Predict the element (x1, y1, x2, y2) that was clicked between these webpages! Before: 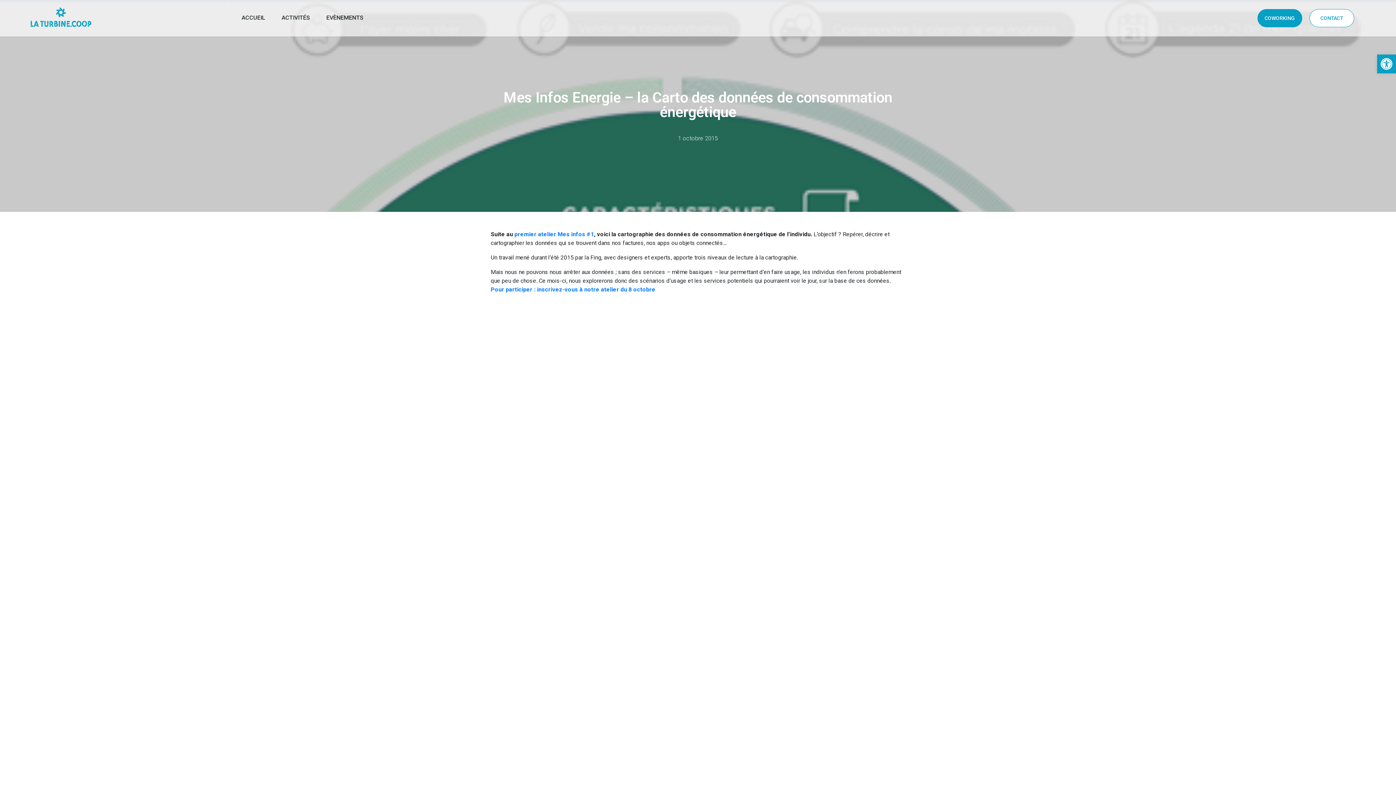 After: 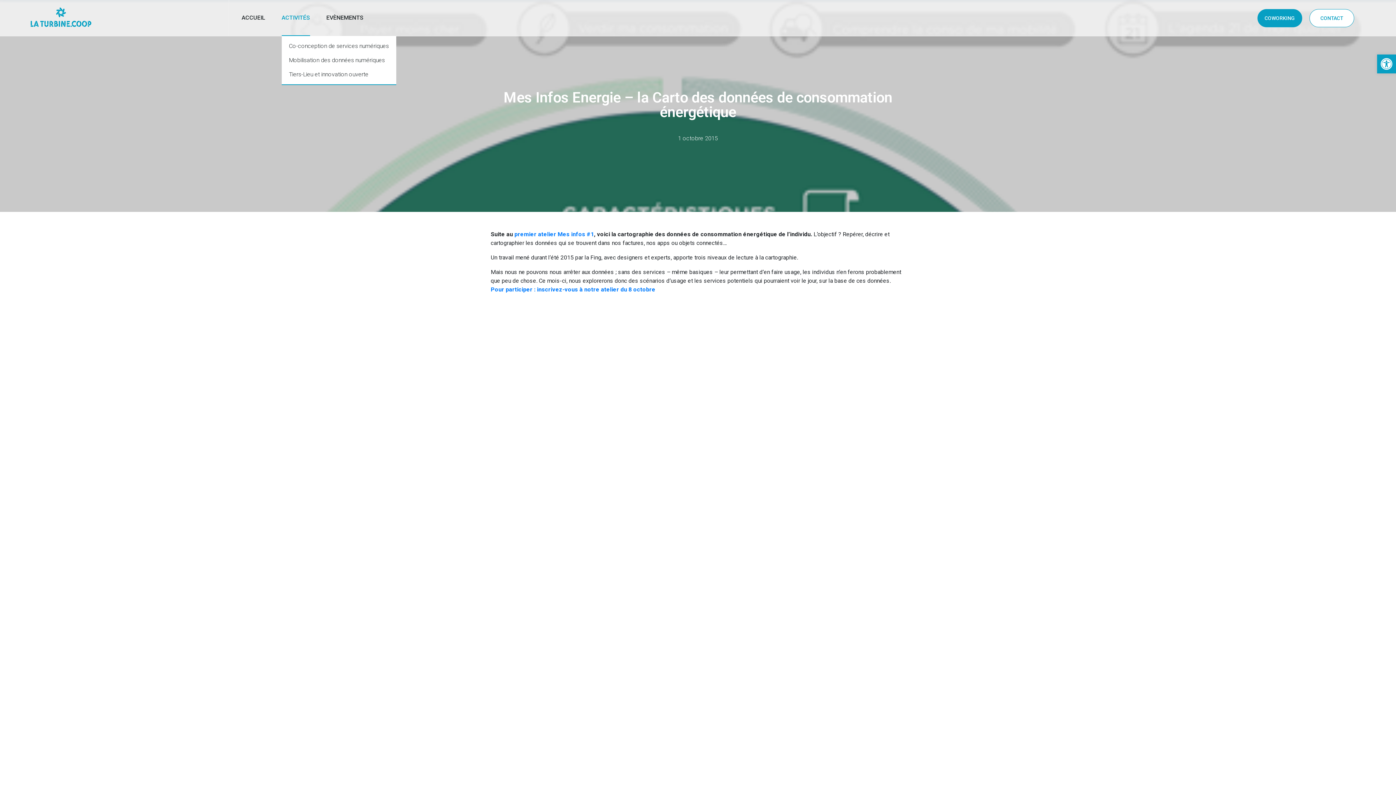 Action: label: ACTIVITÉS bbox: (281, 0, 310, 36)